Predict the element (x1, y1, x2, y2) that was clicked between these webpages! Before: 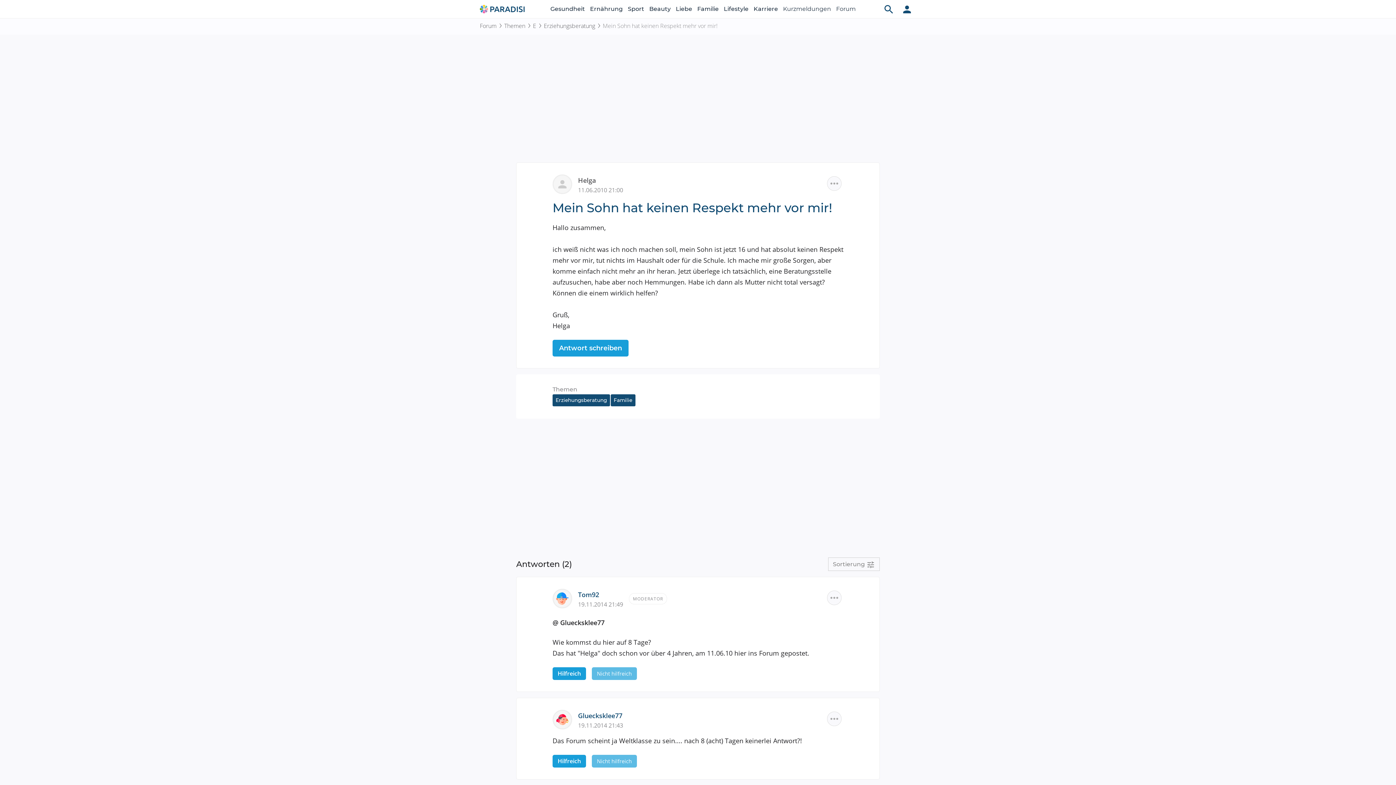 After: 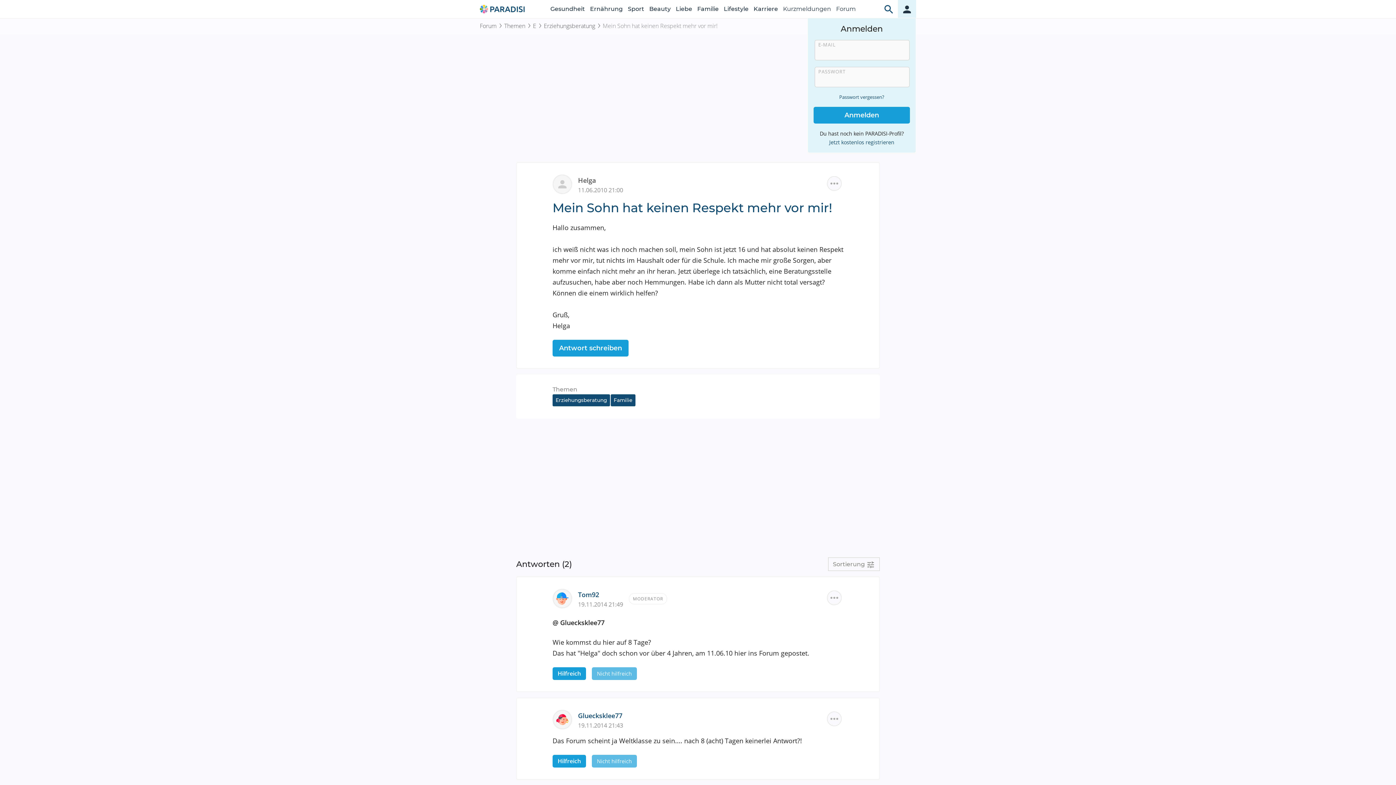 Action: bbox: (898, 0, 916, 18) label: Nutzerfunktionen